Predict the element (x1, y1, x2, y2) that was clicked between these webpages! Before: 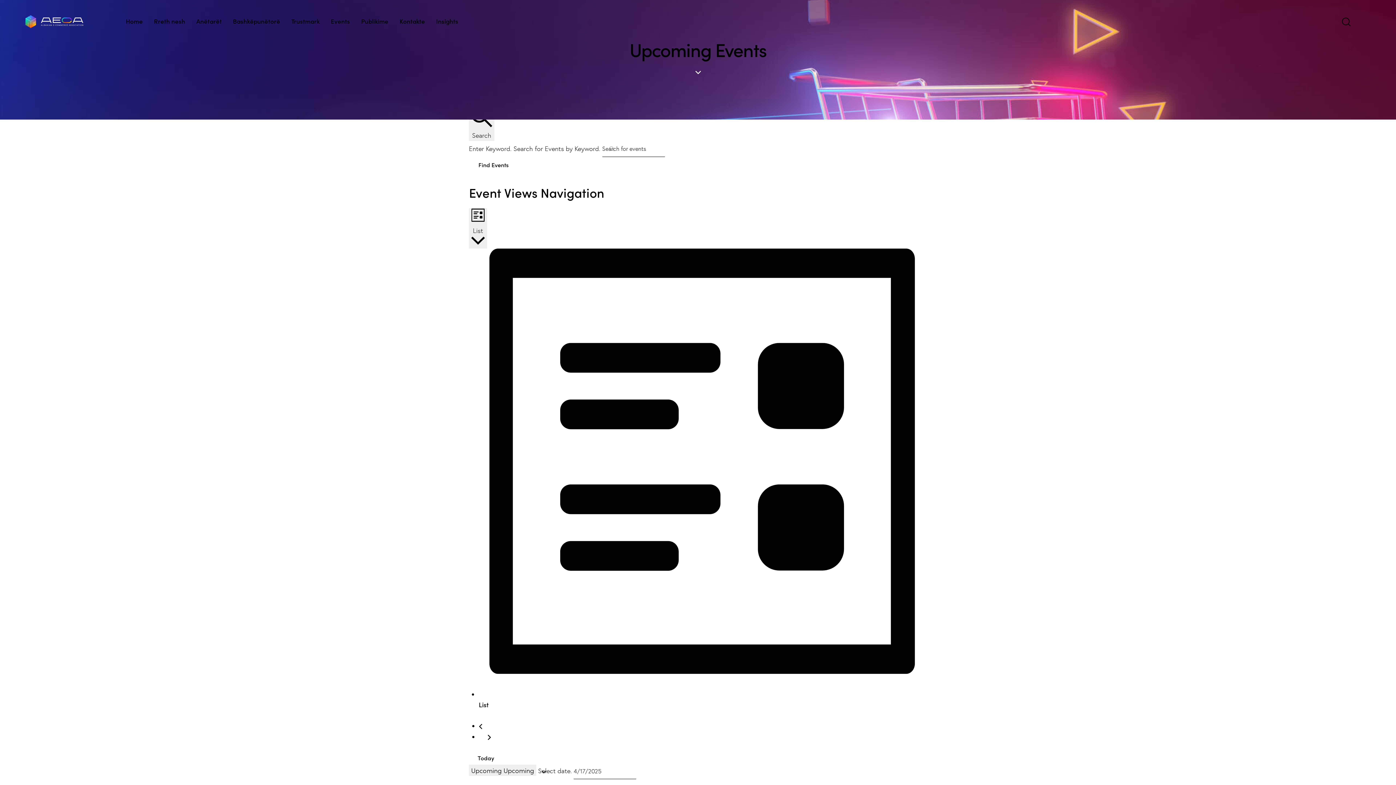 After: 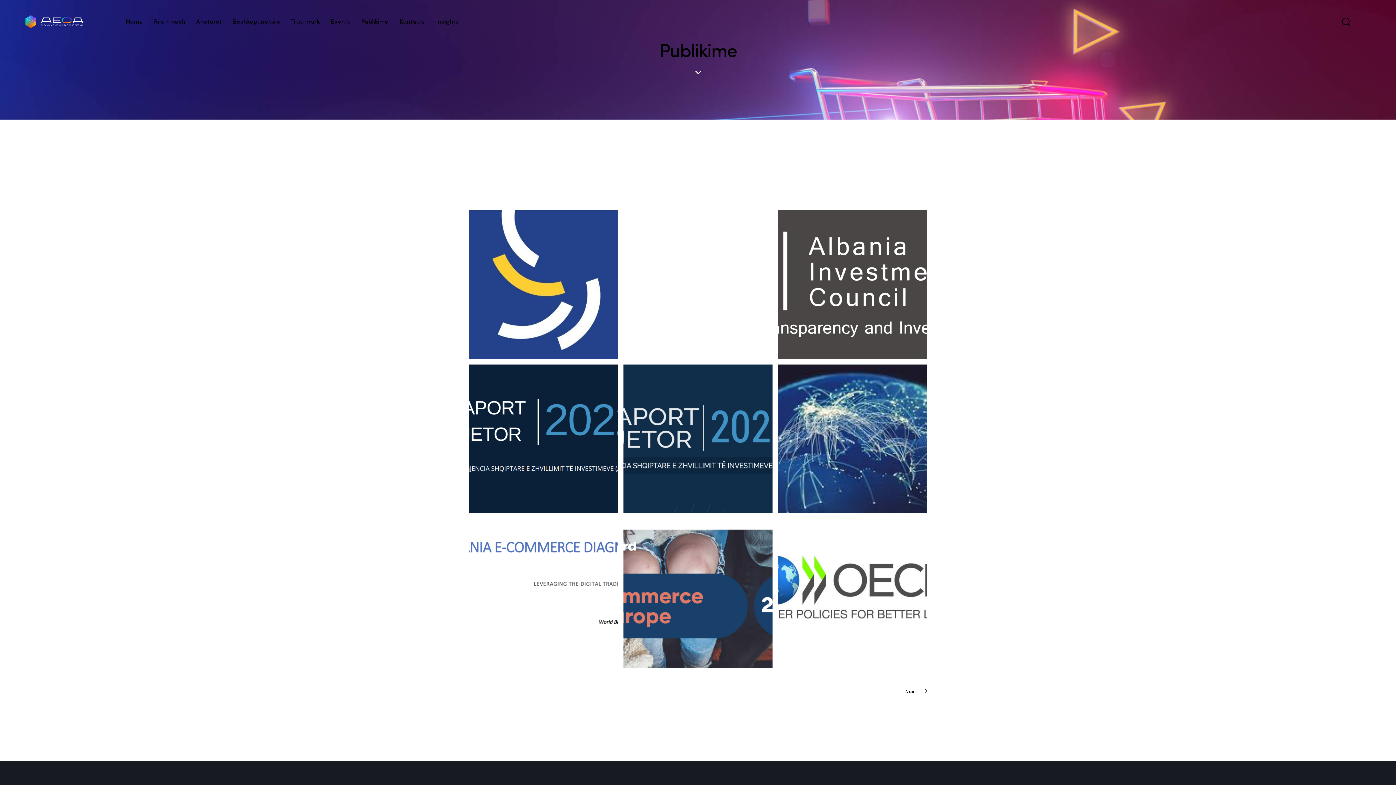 Action: bbox: (355, 11, 394, 32) label: Publikime